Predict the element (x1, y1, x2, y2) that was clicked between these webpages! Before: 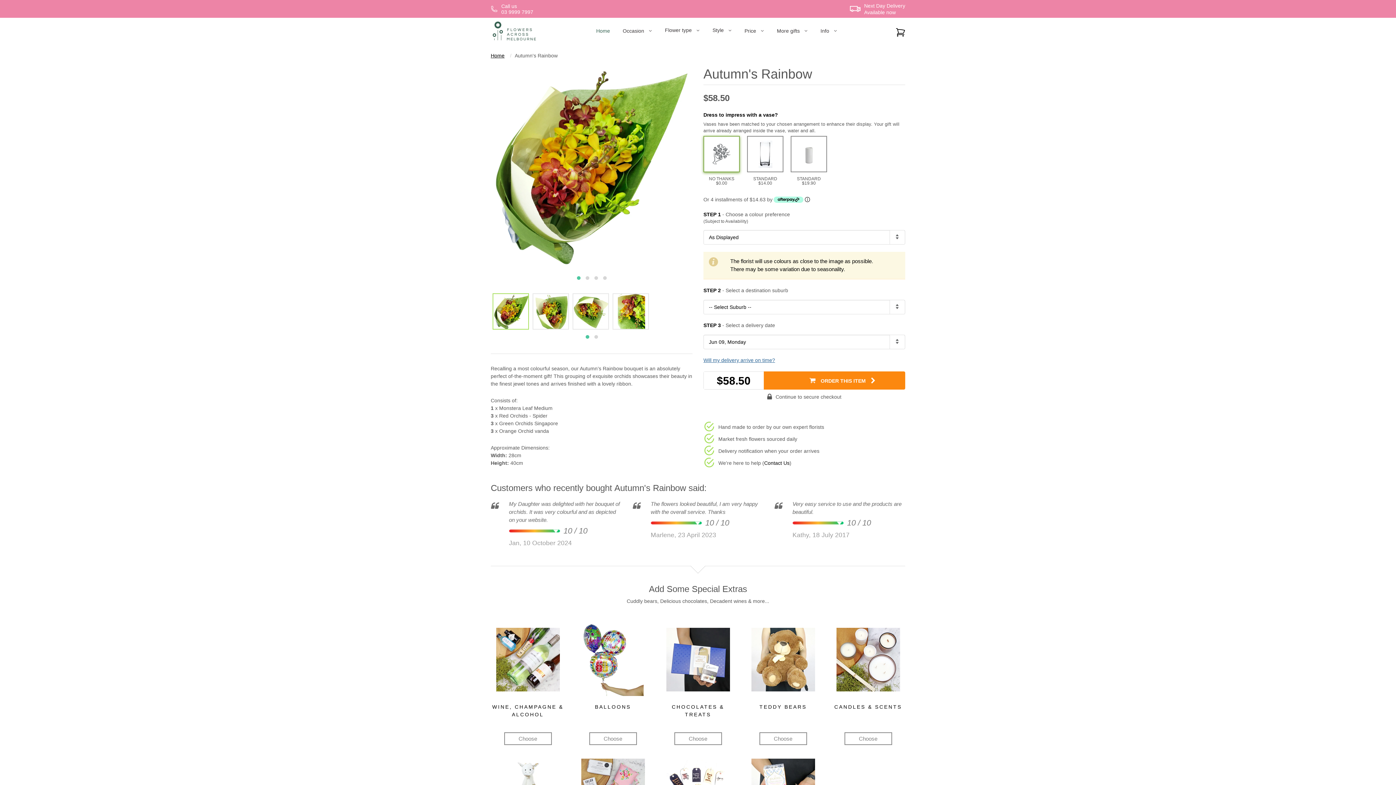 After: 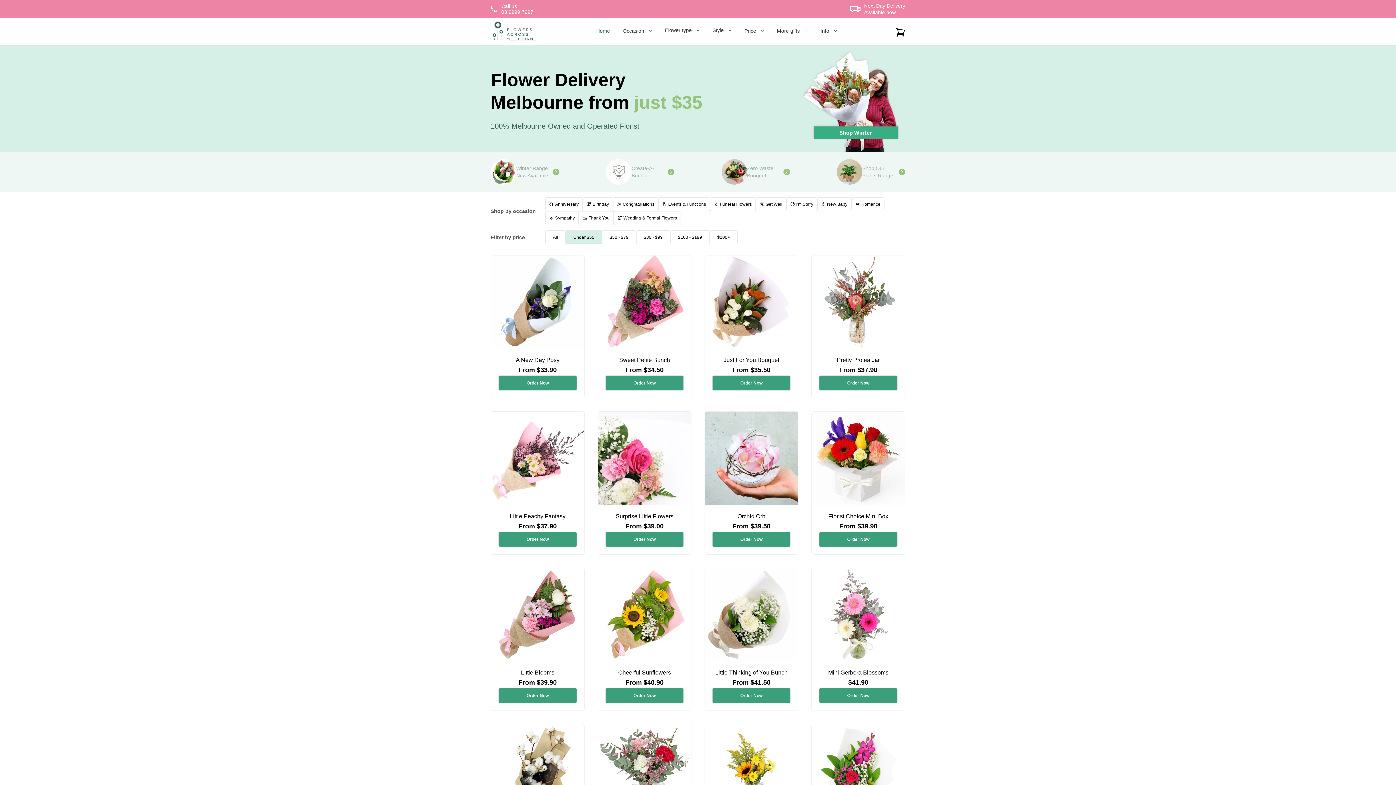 Action: label: Home bbox: (590, 23, 616, 38)